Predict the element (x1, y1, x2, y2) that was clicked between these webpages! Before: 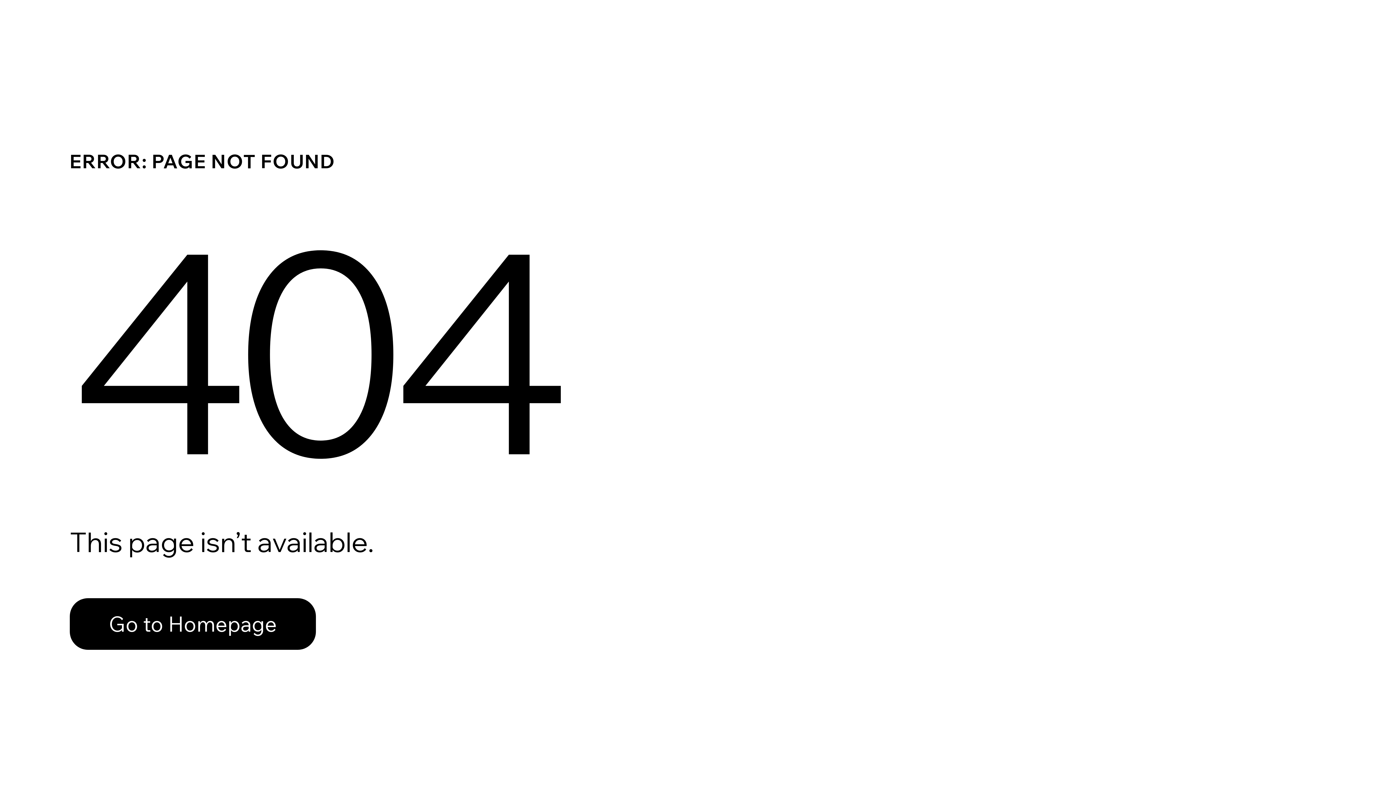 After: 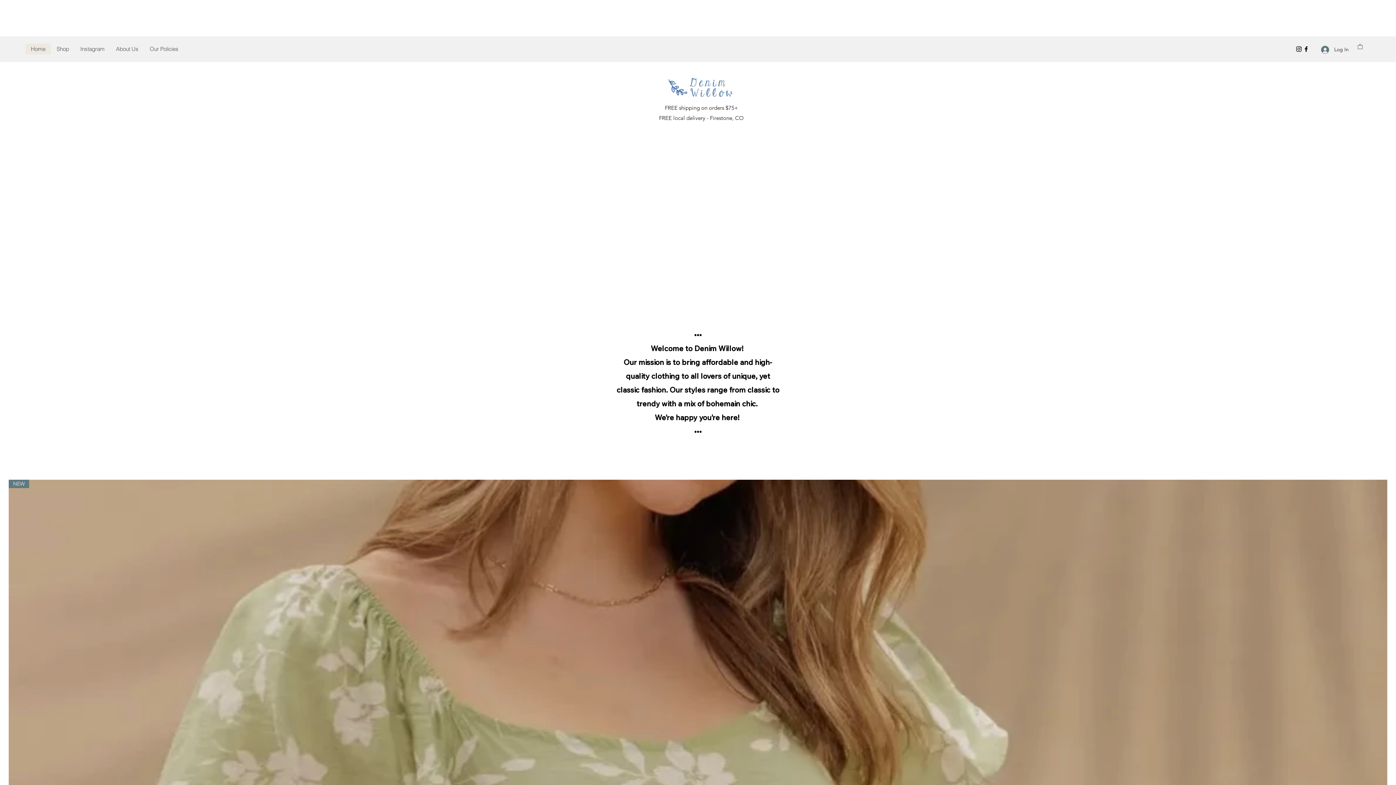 Action: label: Go to Homepage bbox: (69, 598, 316, 650)